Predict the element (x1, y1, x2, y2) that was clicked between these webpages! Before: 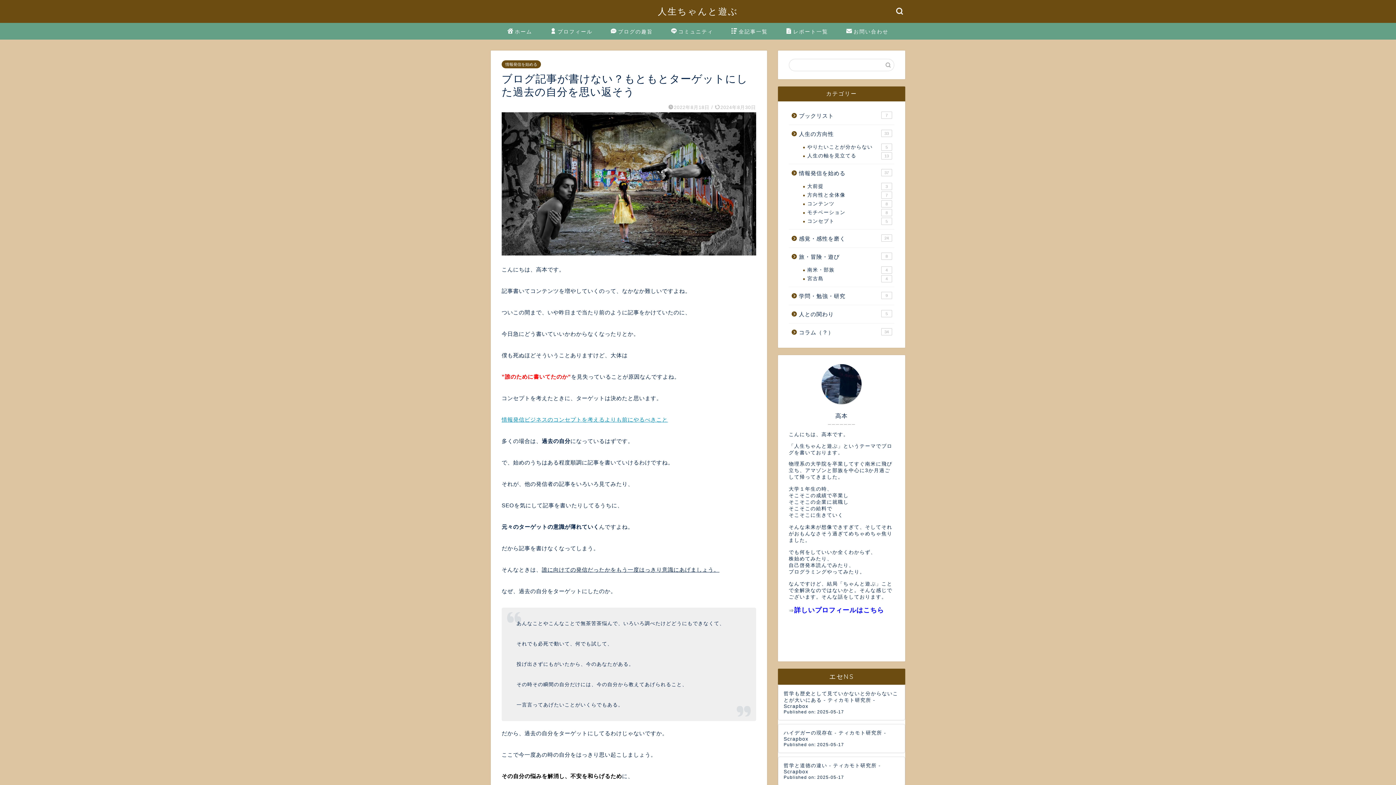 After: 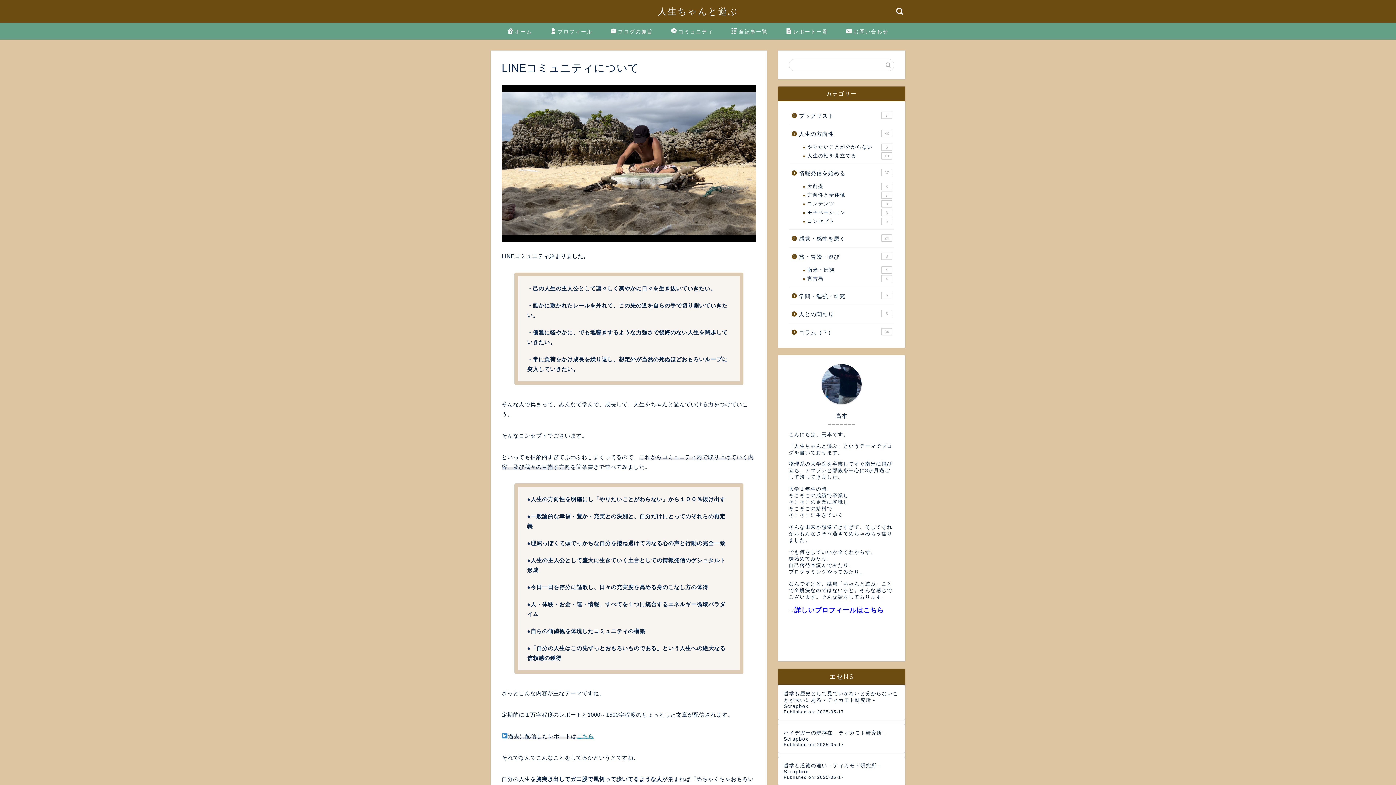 Action: label: コミュニティ bbox: (662, 22, 722, 39)